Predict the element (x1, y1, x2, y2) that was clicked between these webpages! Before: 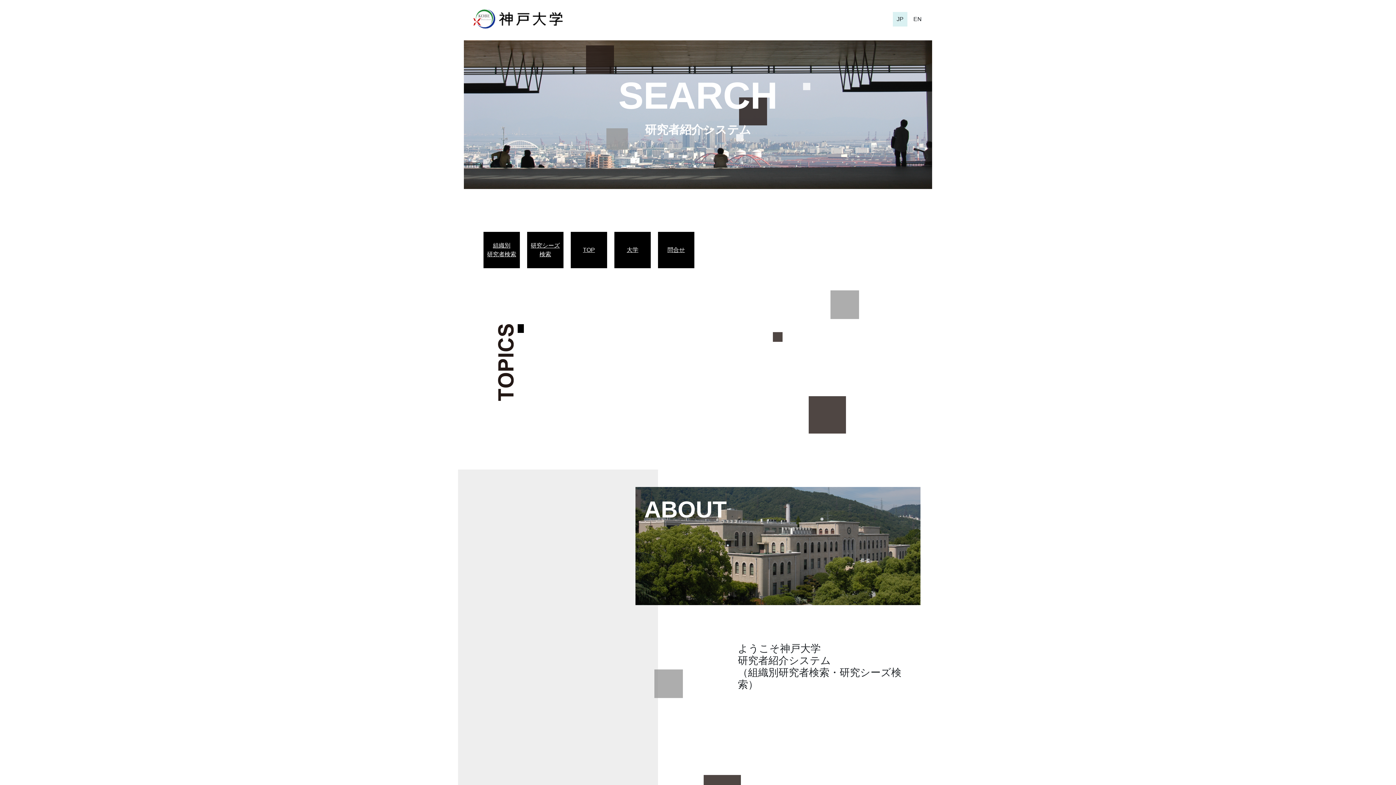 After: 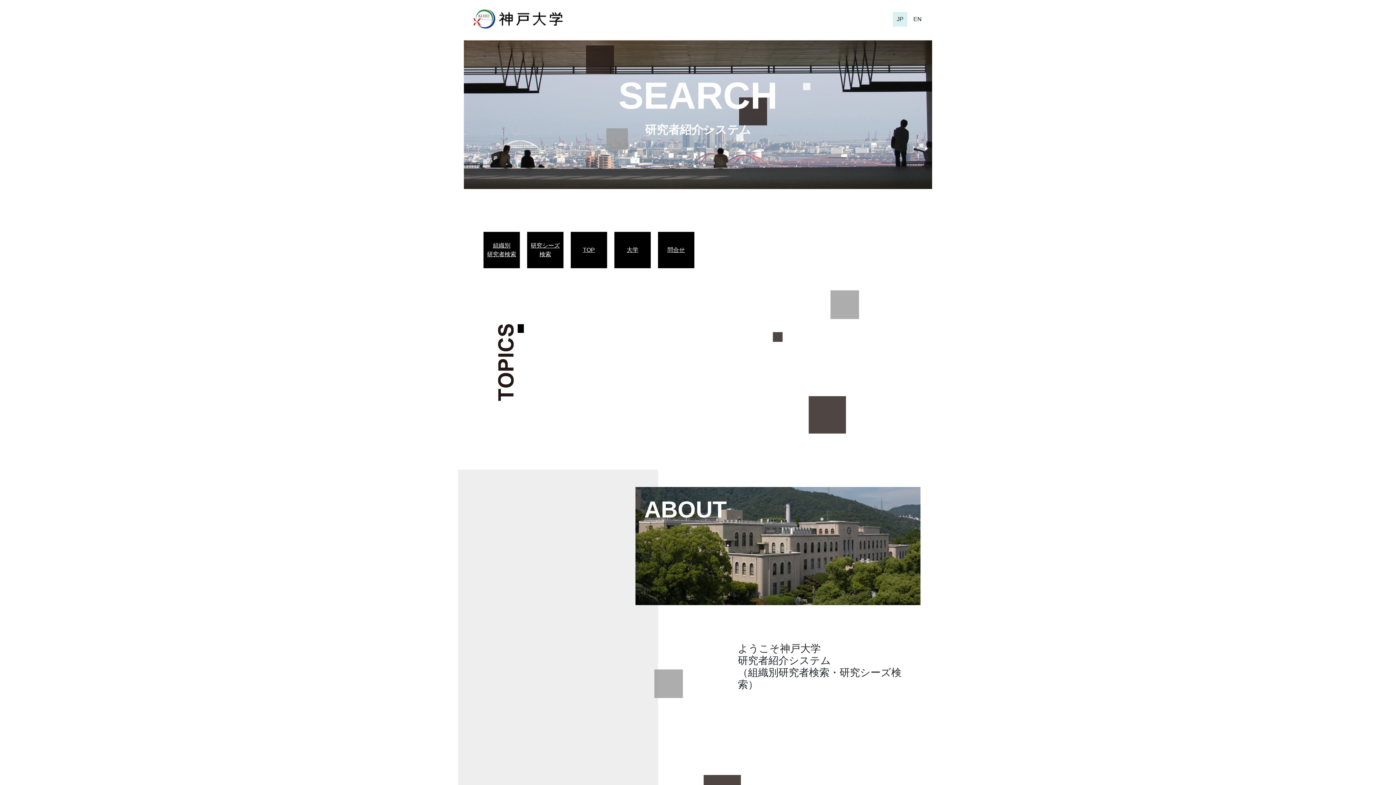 Action: label: TOP bbox: (574, 245, 603, 254)